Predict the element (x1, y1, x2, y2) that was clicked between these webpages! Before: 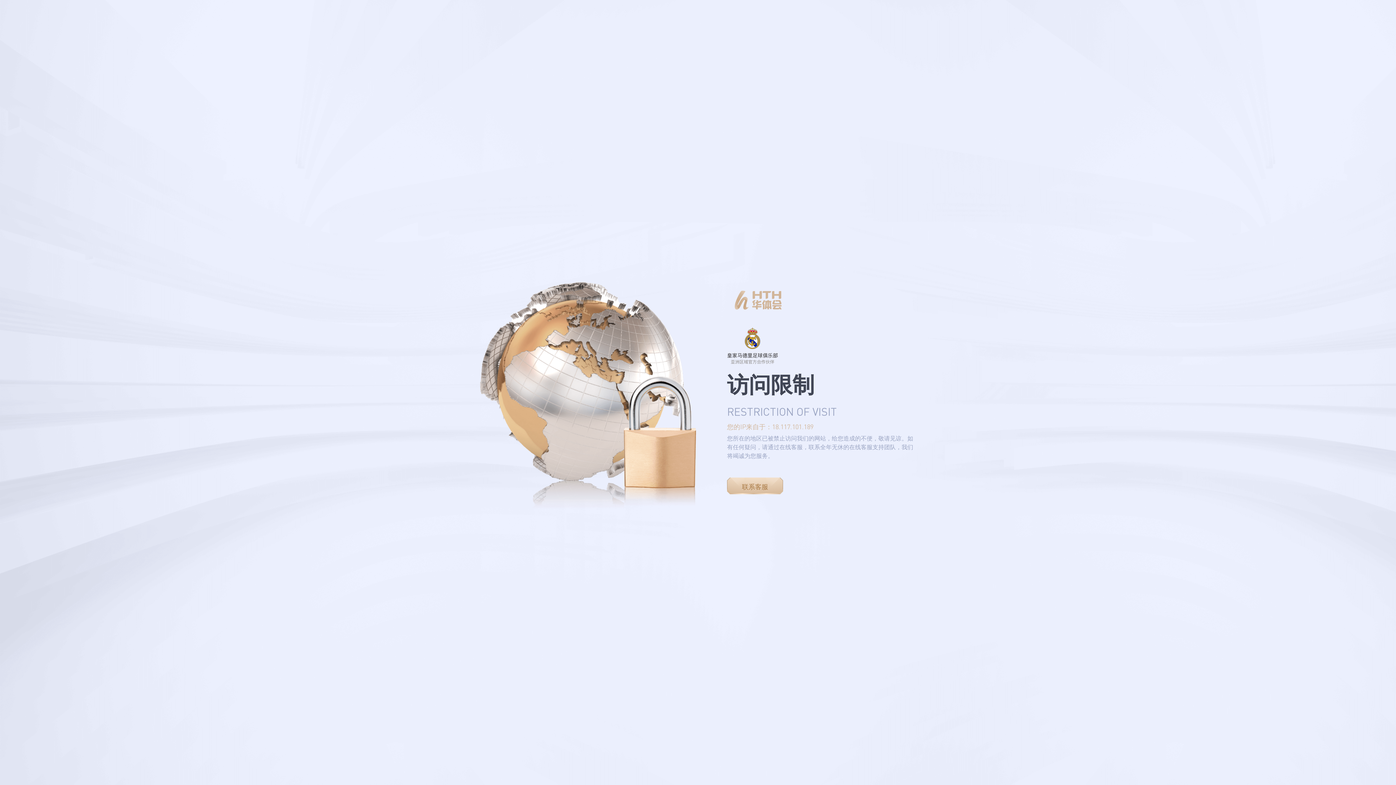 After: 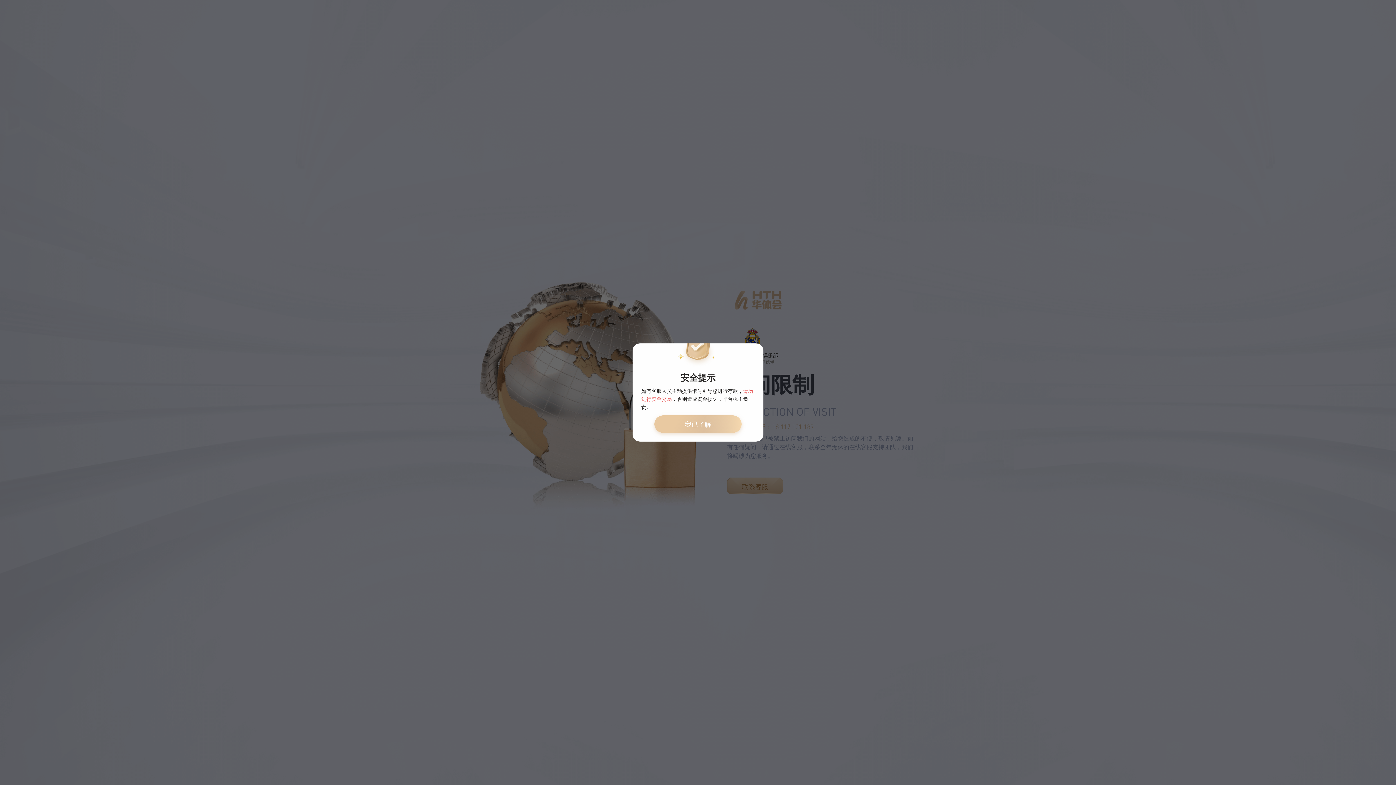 Action: bbox: (727, 477, 783, 494) label: 联系客服